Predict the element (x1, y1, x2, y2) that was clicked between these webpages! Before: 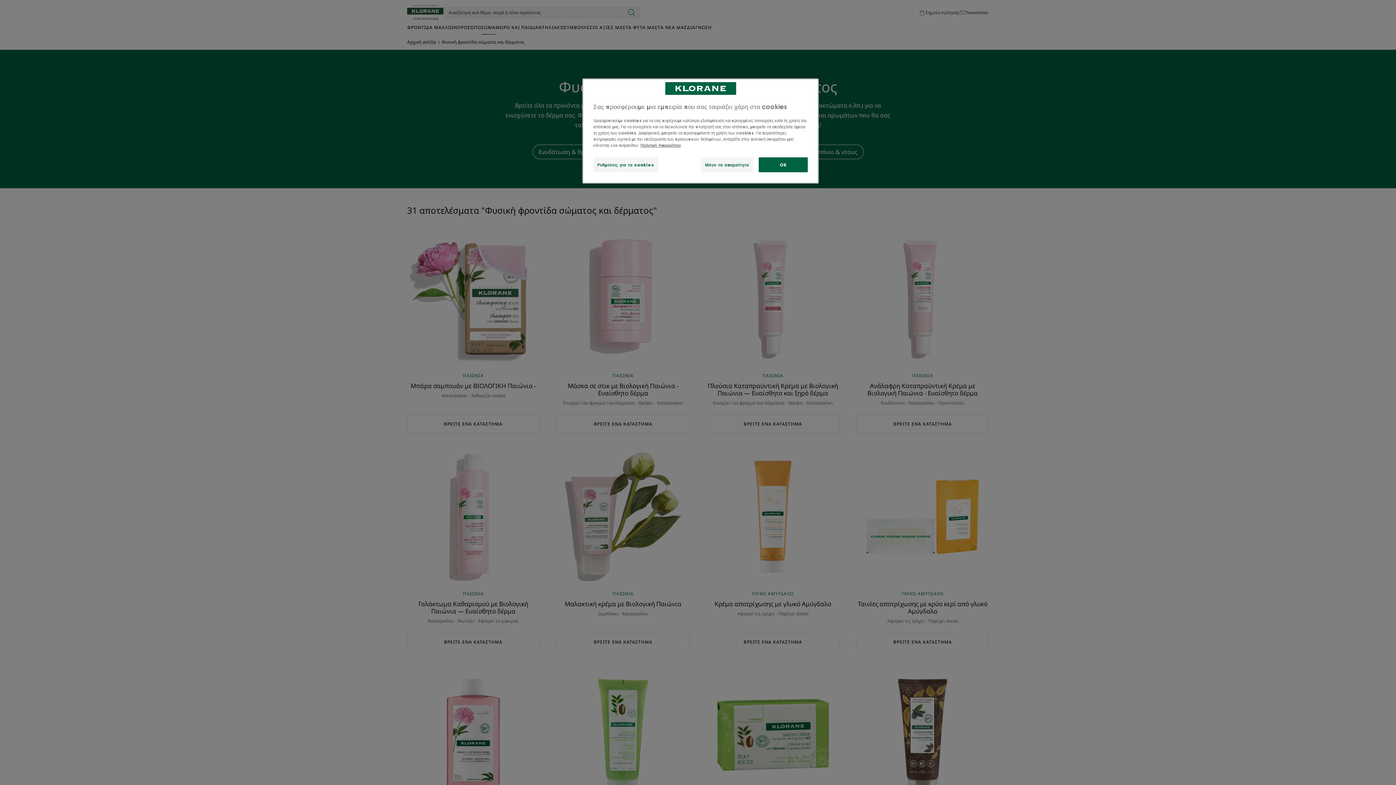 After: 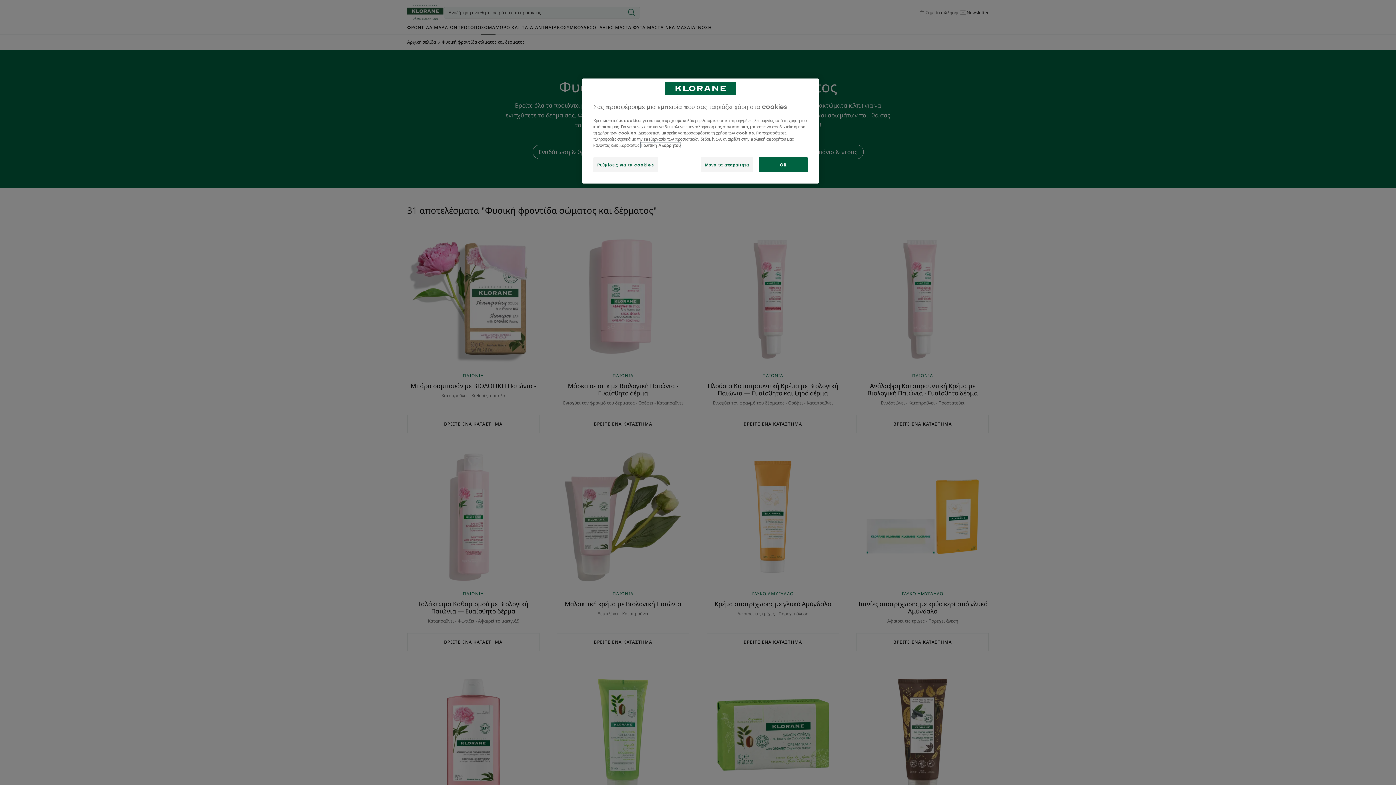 Action: bbox: (640, 142, 680, 147) label: Περισσότερες πληροφορίες σχετικά με το απόρρητό σας, ανοίγει σε νέα καρτέλα